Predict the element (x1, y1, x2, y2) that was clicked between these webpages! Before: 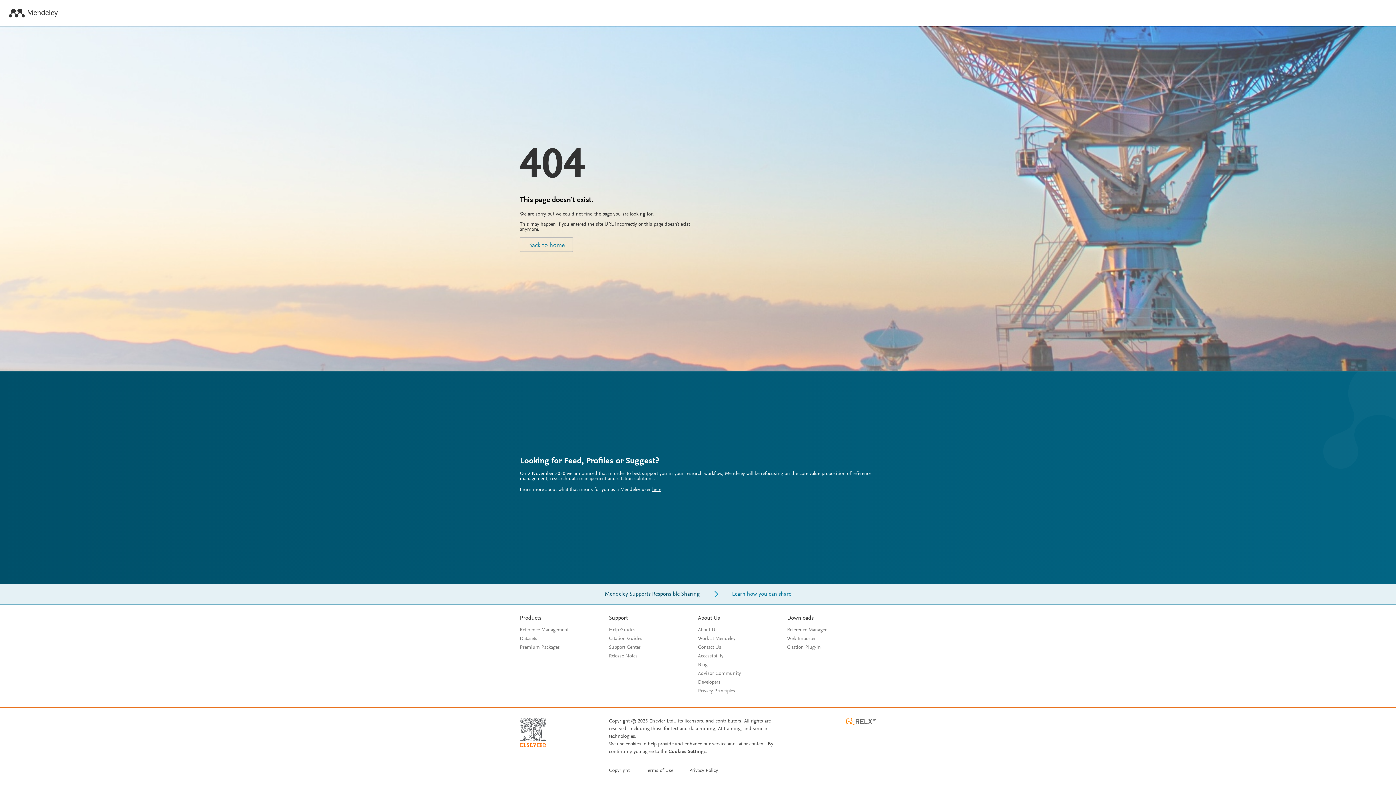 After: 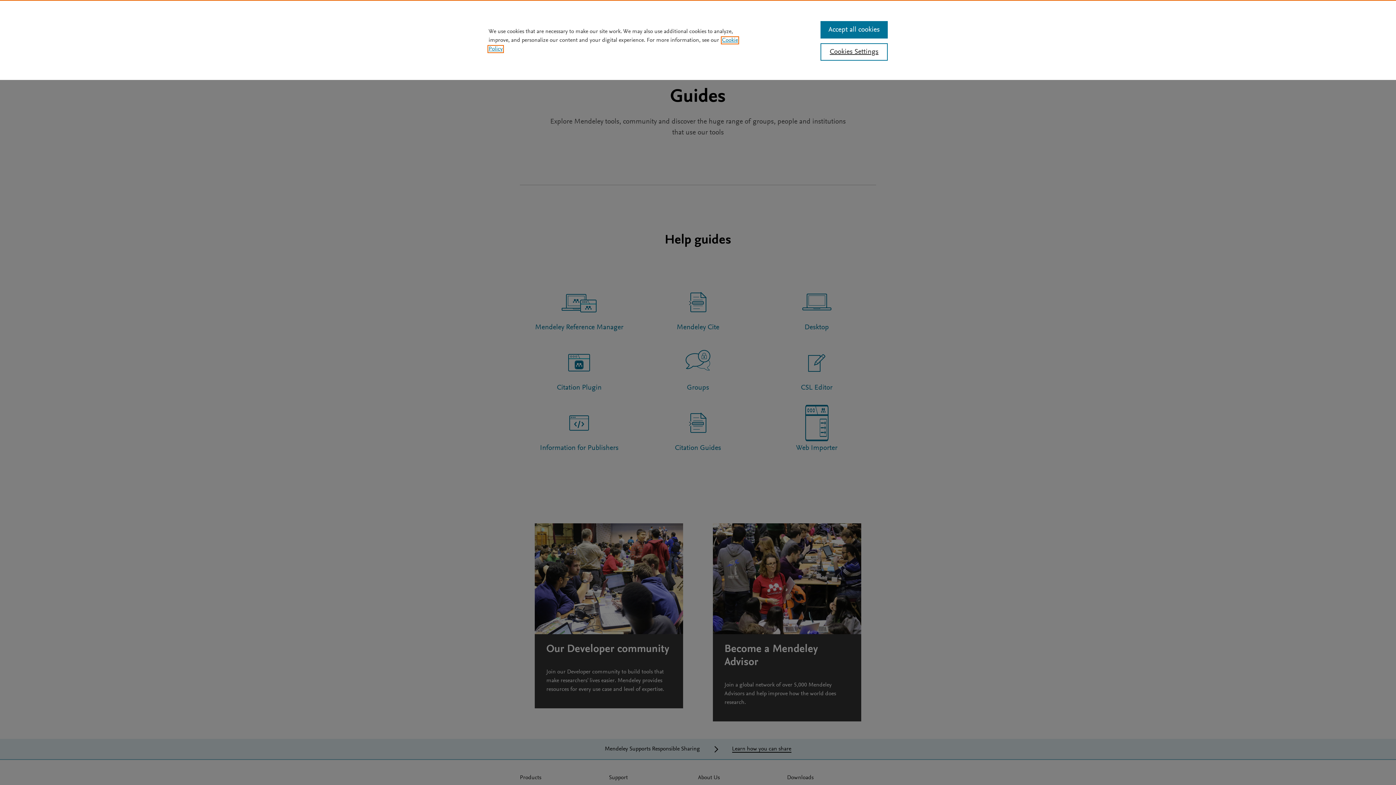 Action: label: Help Guides bbox: (609, 628, 635, 633)